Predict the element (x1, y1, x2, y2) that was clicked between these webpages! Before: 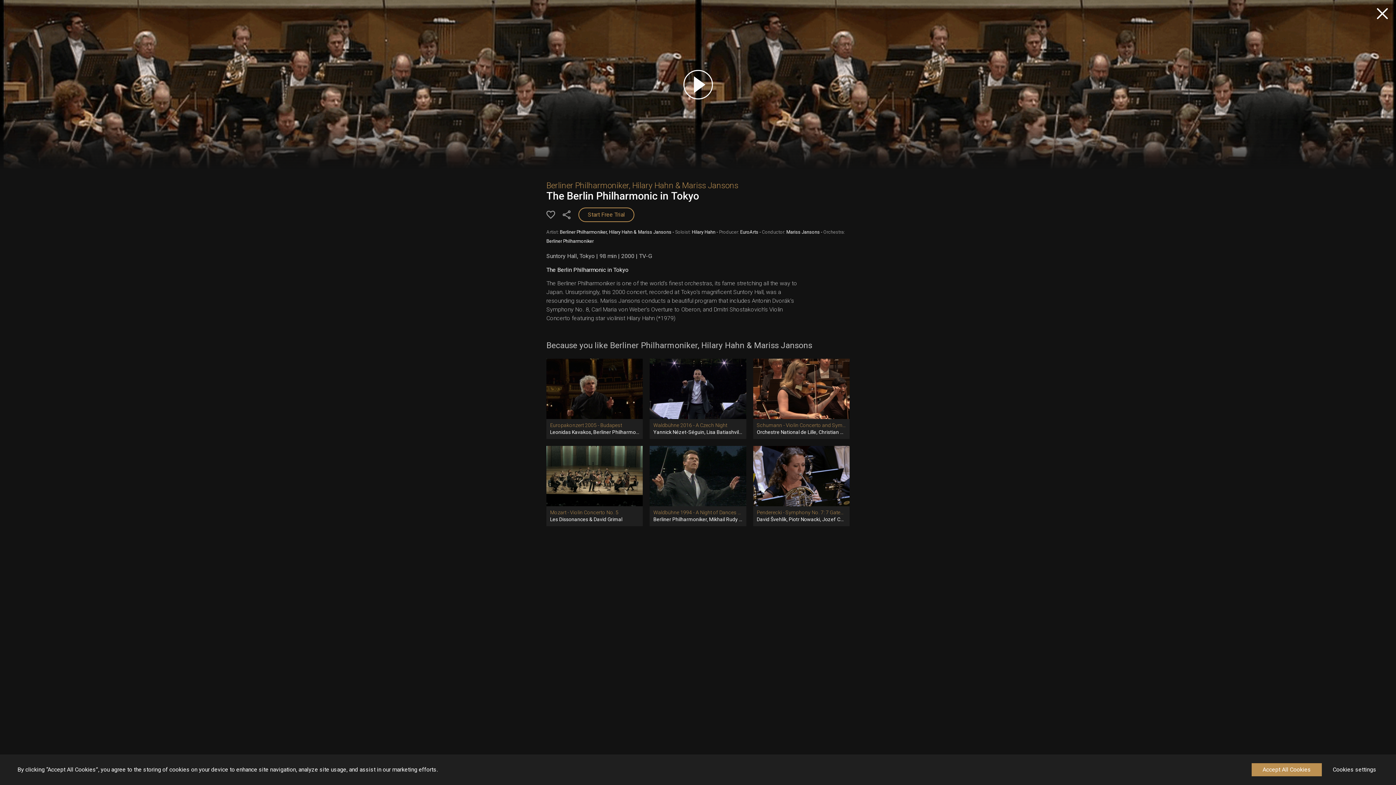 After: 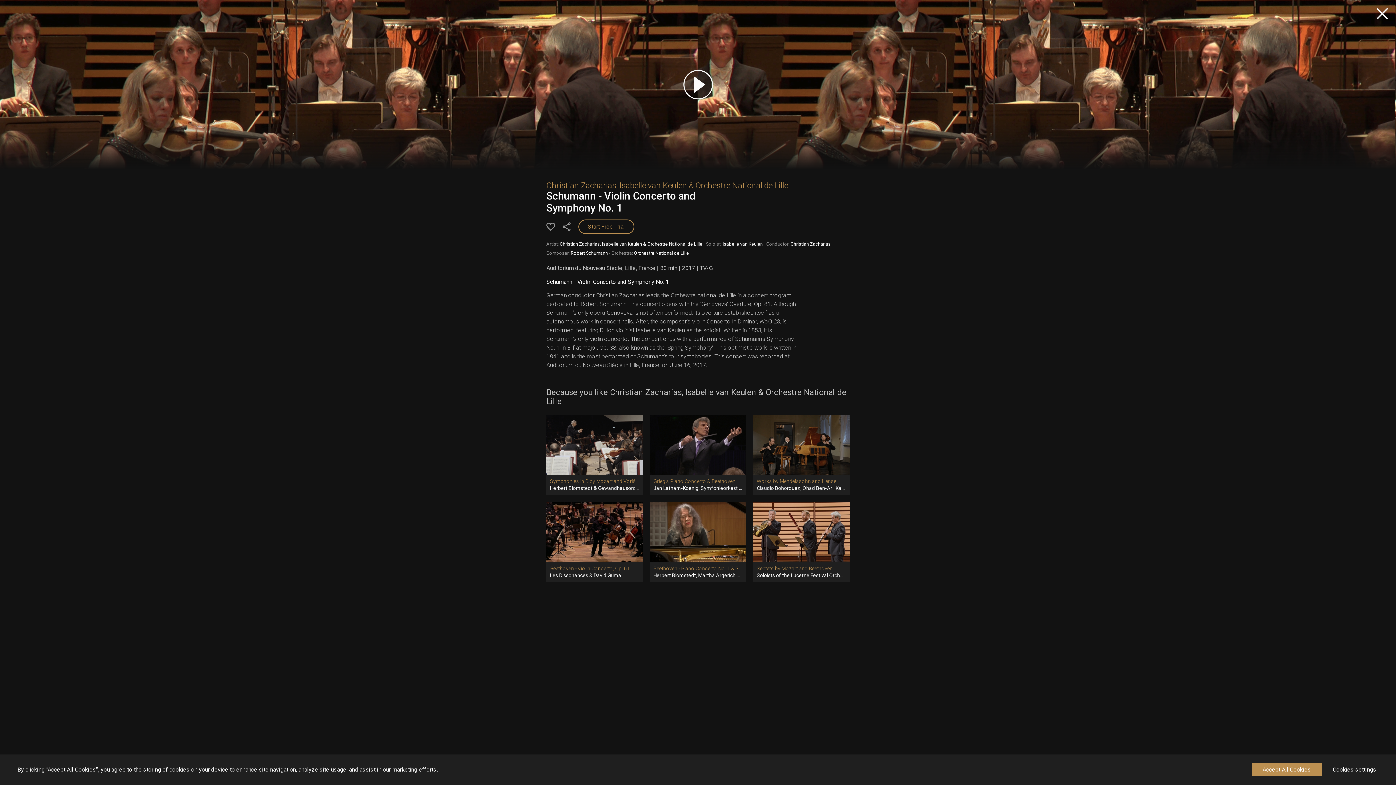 Action: label: Schumann - Violin Concerto and Symphony No. 1
Orchestre National de Lille, Christian Zacharias & Isabelle van Keulen bbox: (753, 358, 849, 439)